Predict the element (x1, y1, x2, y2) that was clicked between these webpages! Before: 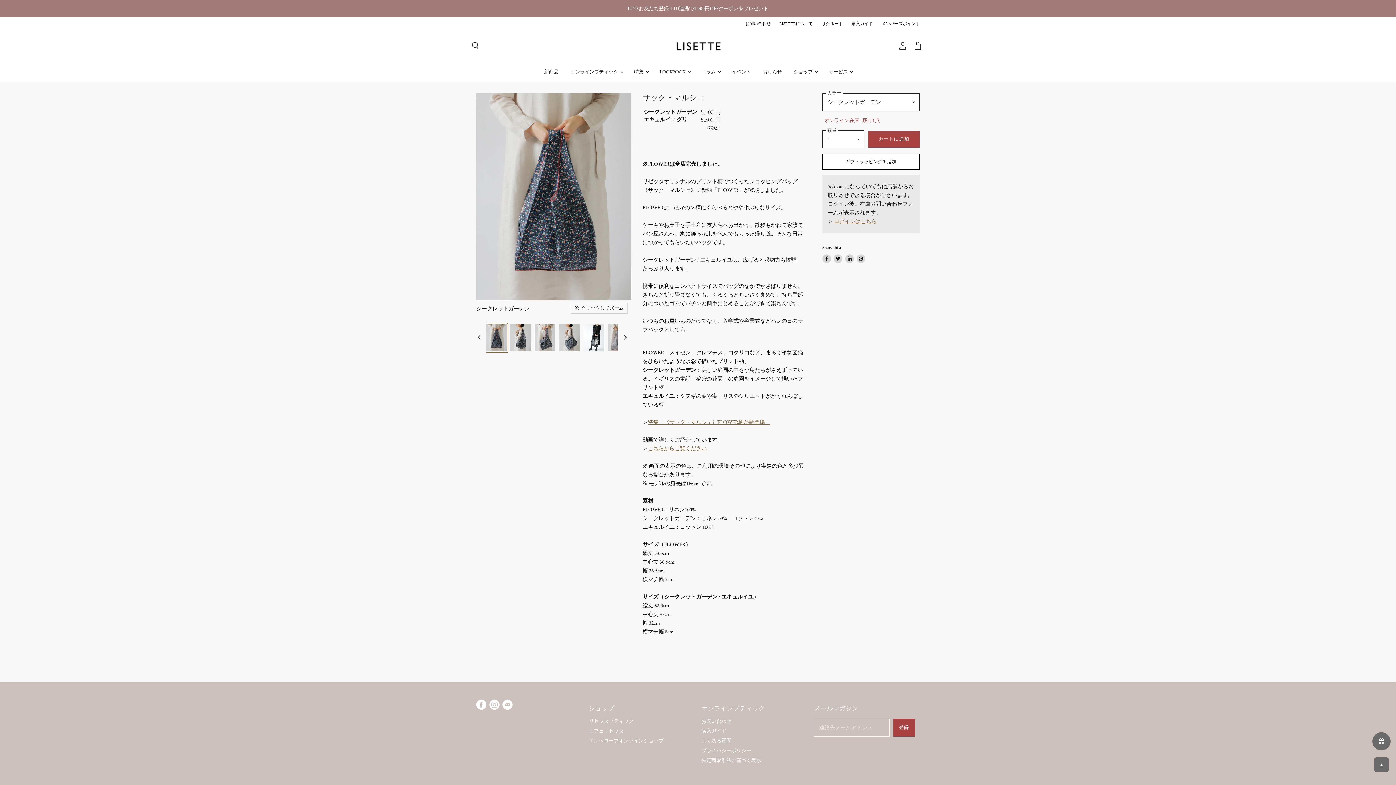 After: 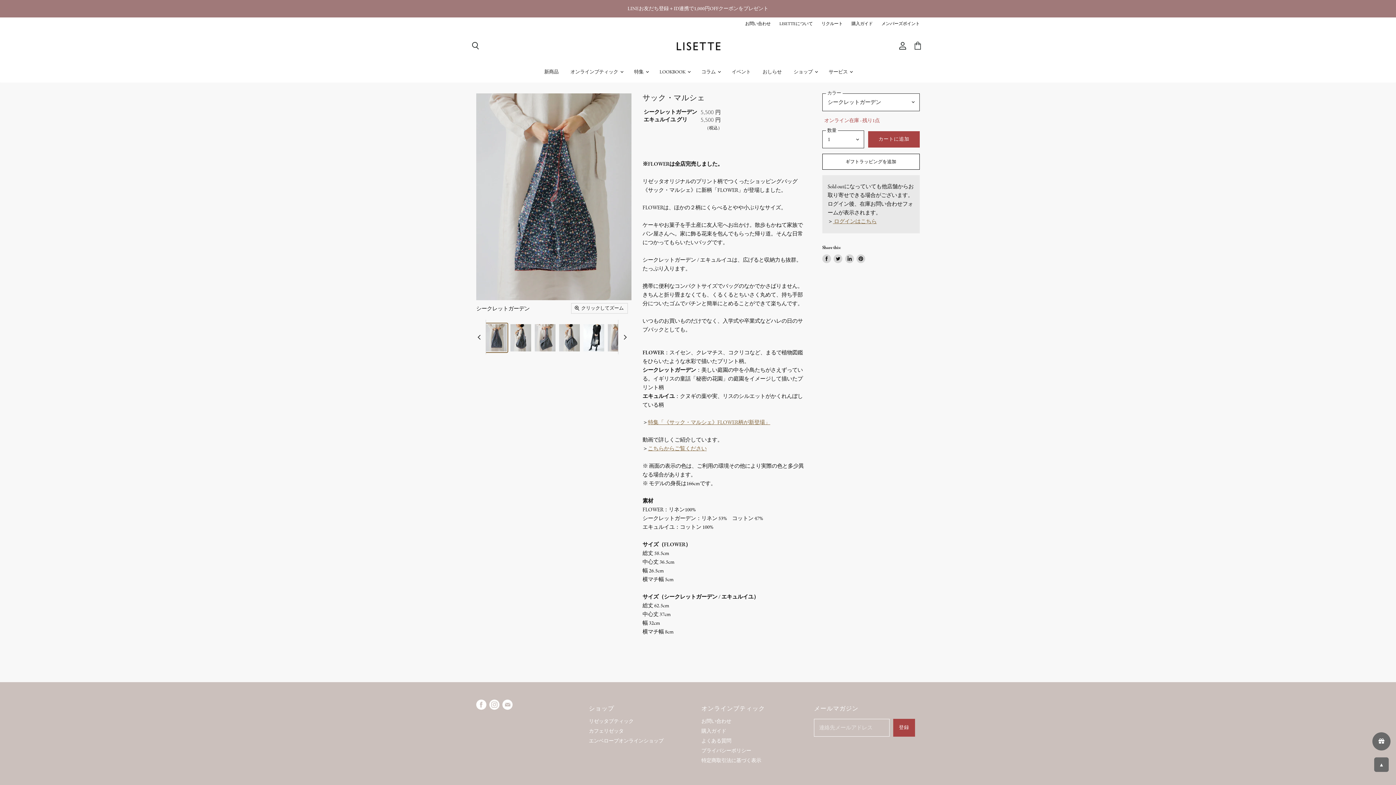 Action: label: Twitterでツイート bbox: (833, 254, 842, 263)